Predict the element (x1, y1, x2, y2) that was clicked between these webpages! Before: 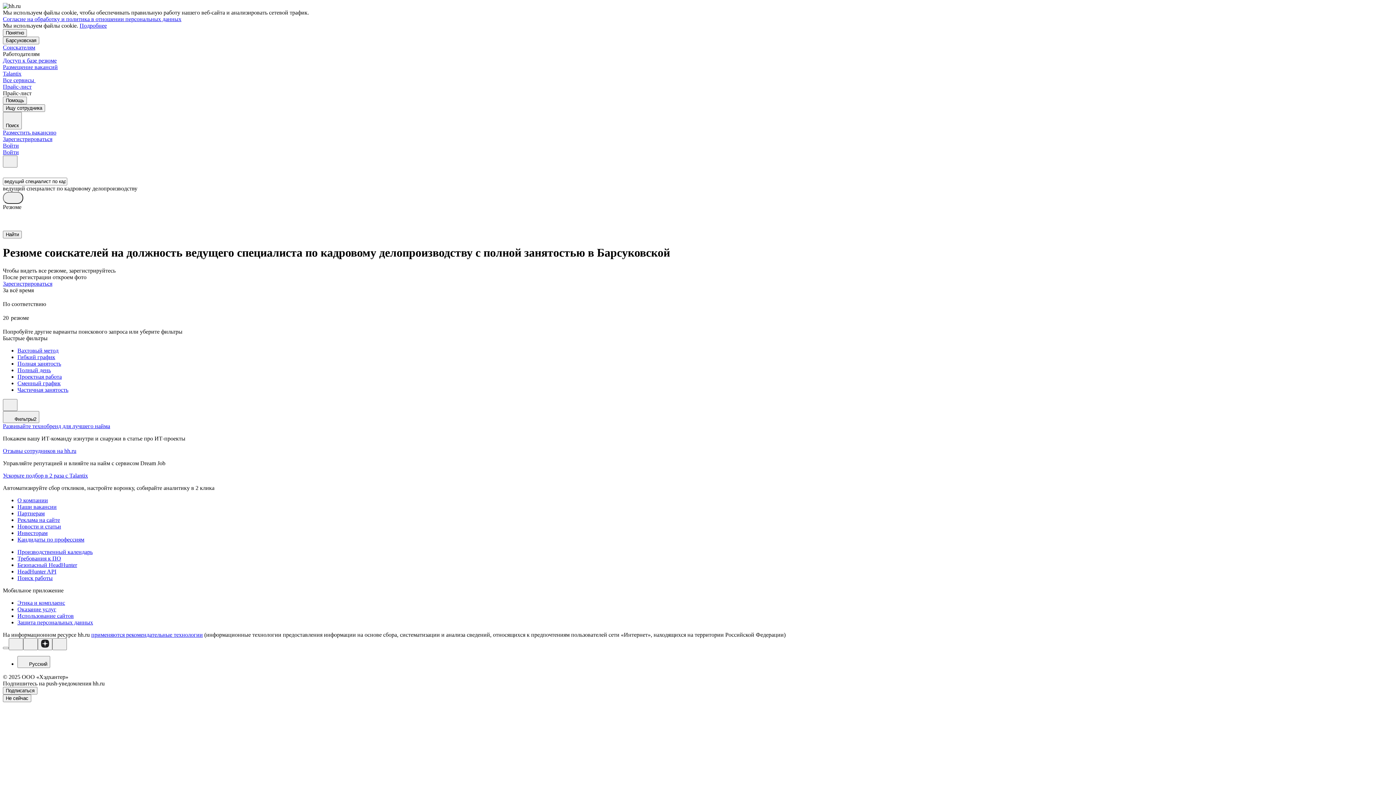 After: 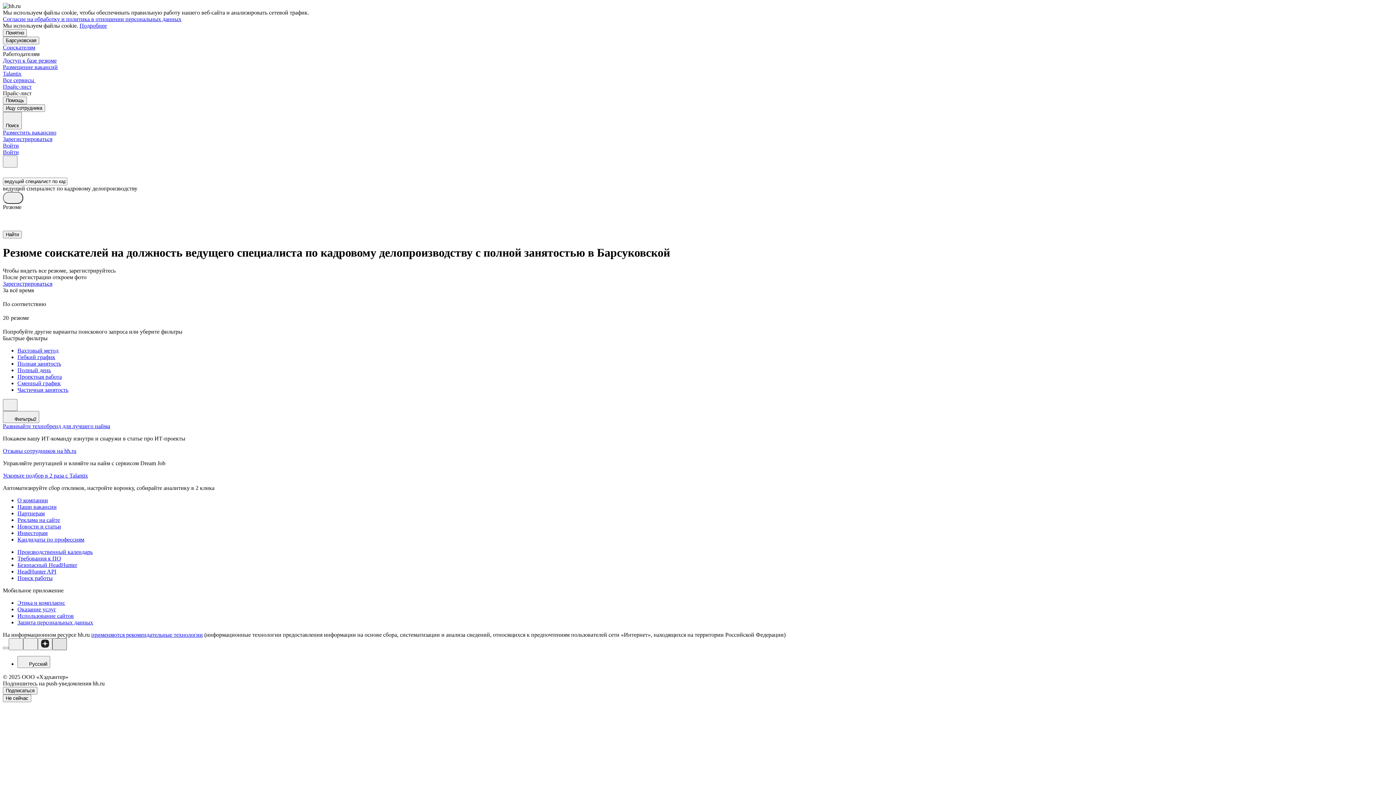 Action: bbox: (52, 638, 66, 650)